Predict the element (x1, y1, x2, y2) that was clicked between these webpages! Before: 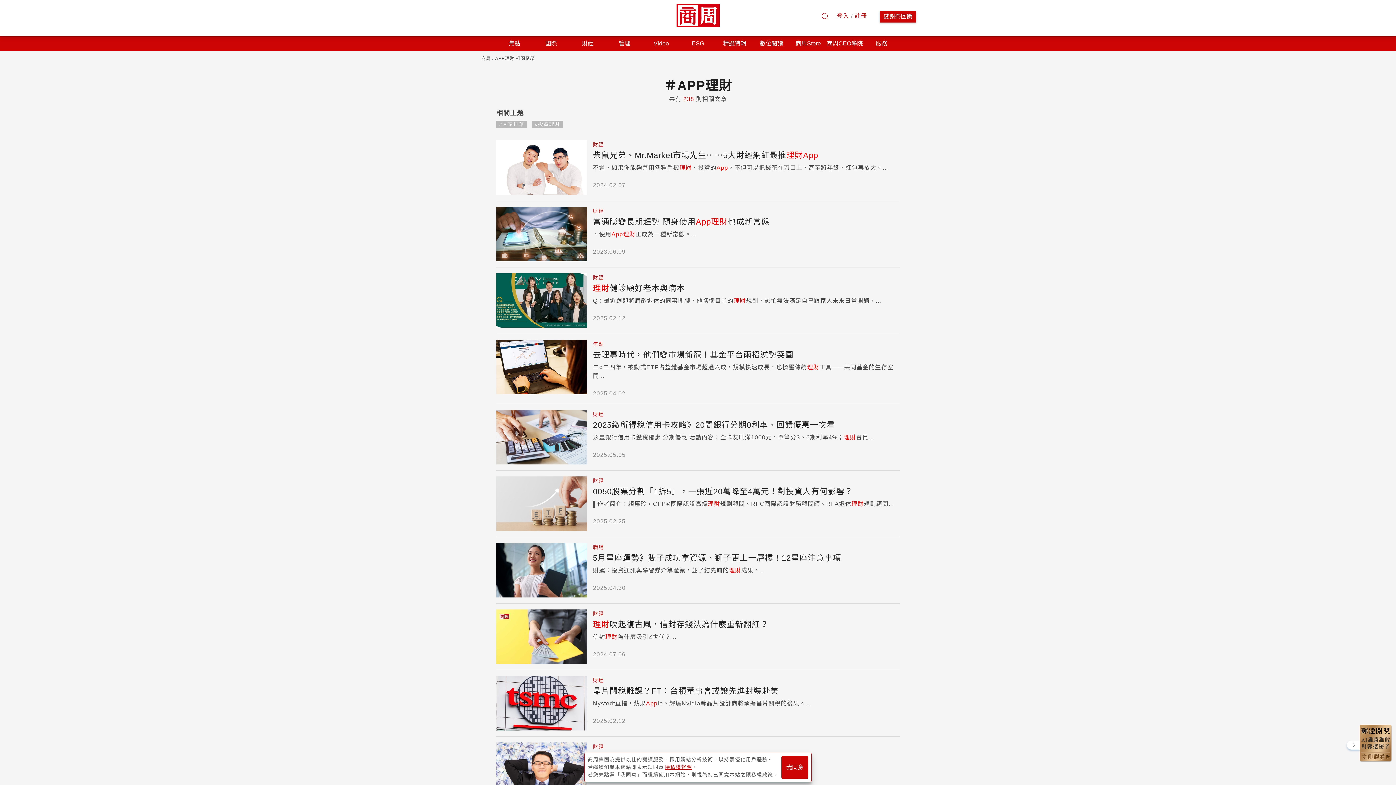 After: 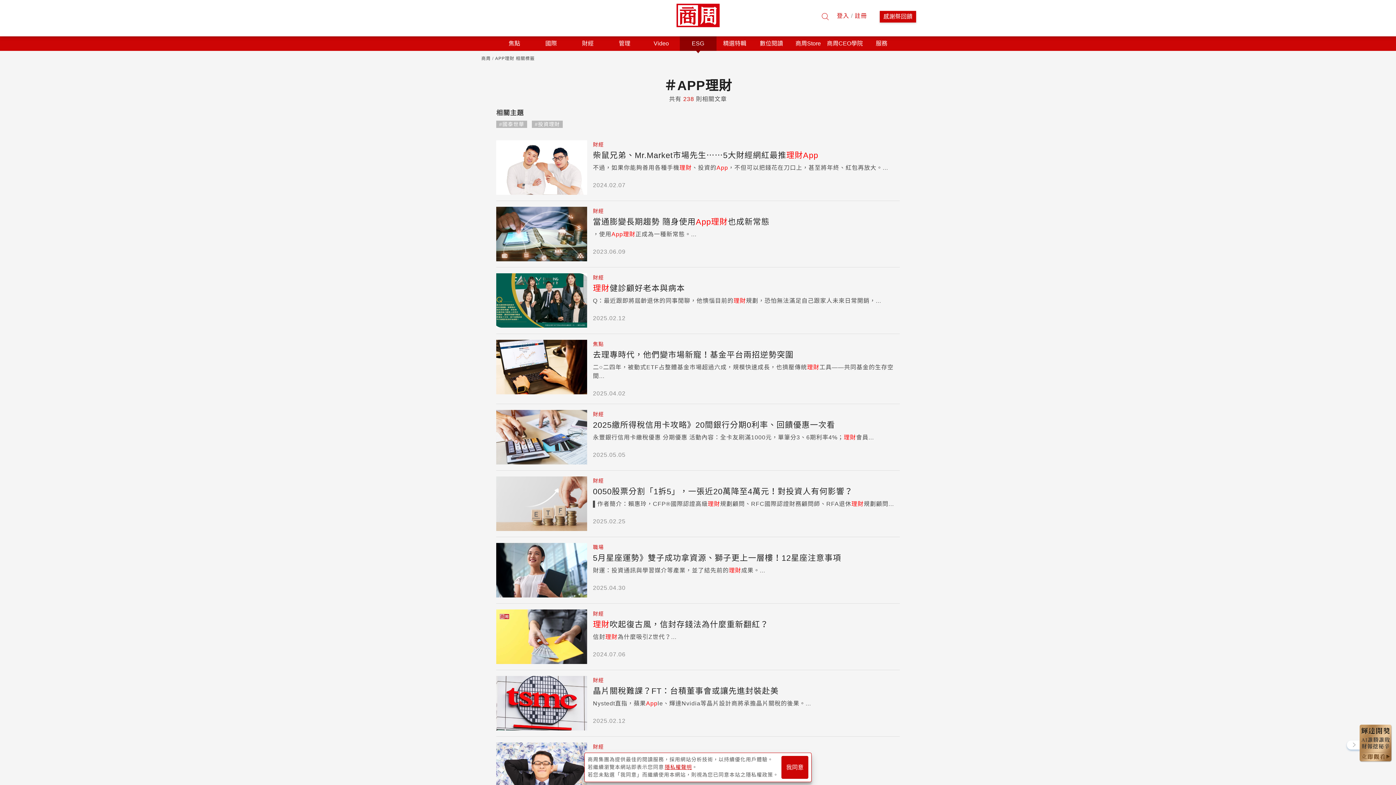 Action: bbox: (692, 40, 704, 46) label: ESG